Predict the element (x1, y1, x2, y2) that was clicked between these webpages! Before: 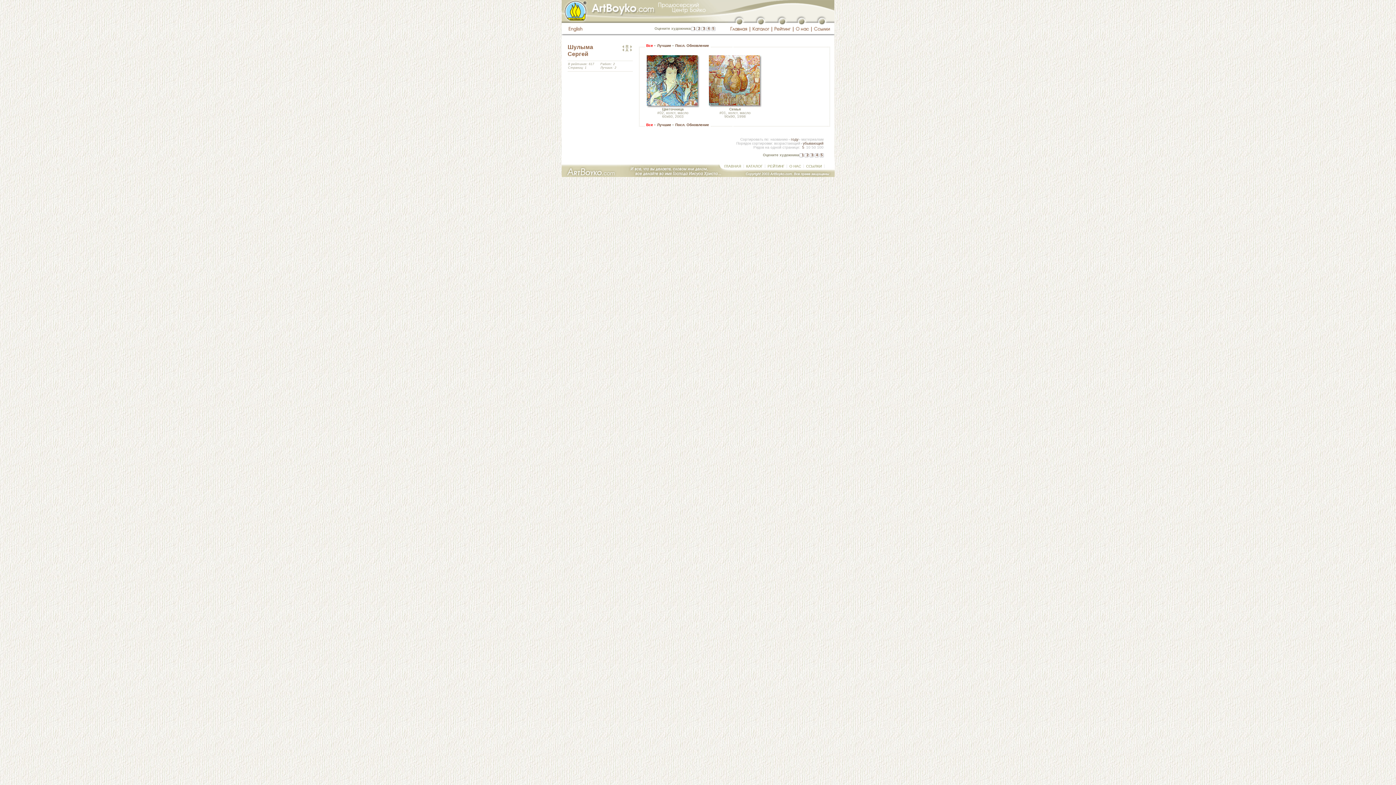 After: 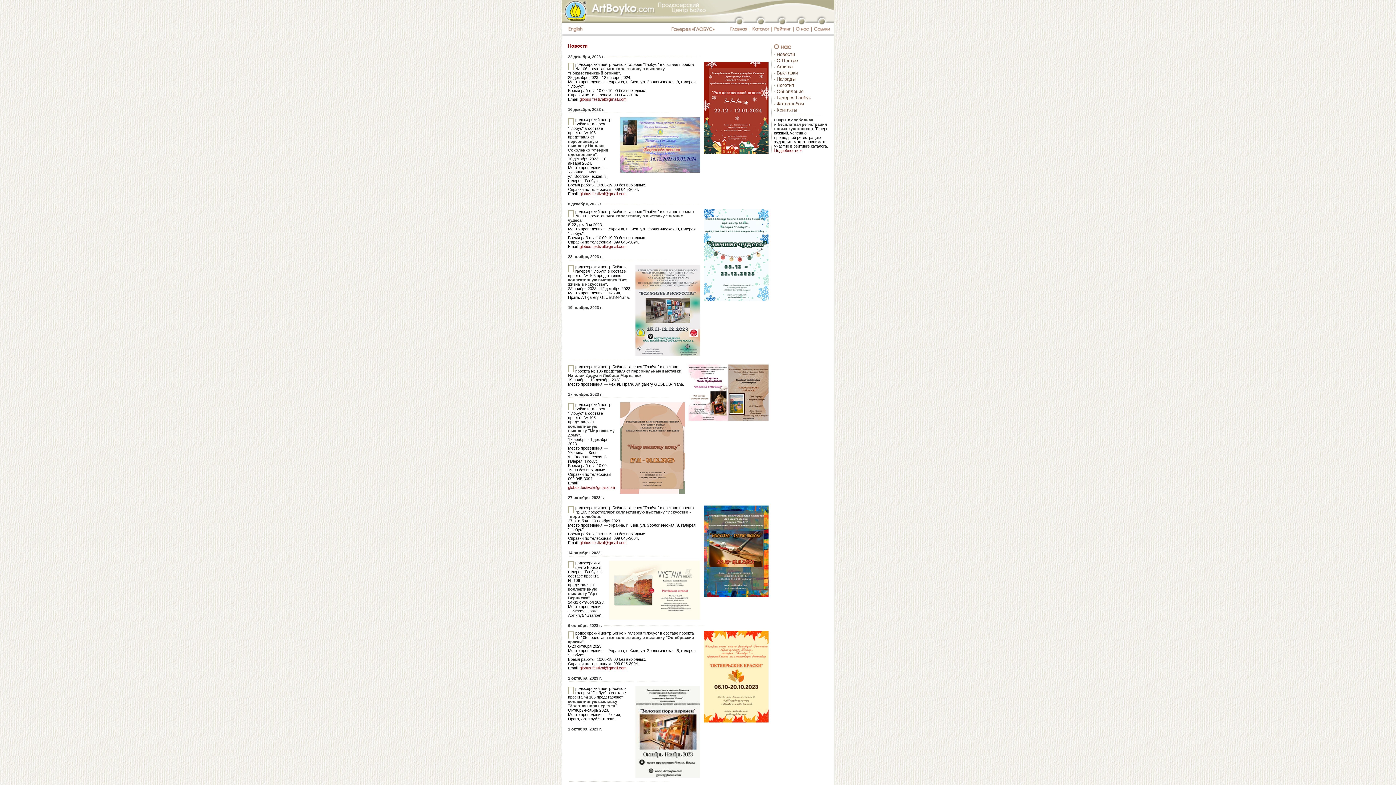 Action: label: О НАС bbox: (789, 164, 801, 168)